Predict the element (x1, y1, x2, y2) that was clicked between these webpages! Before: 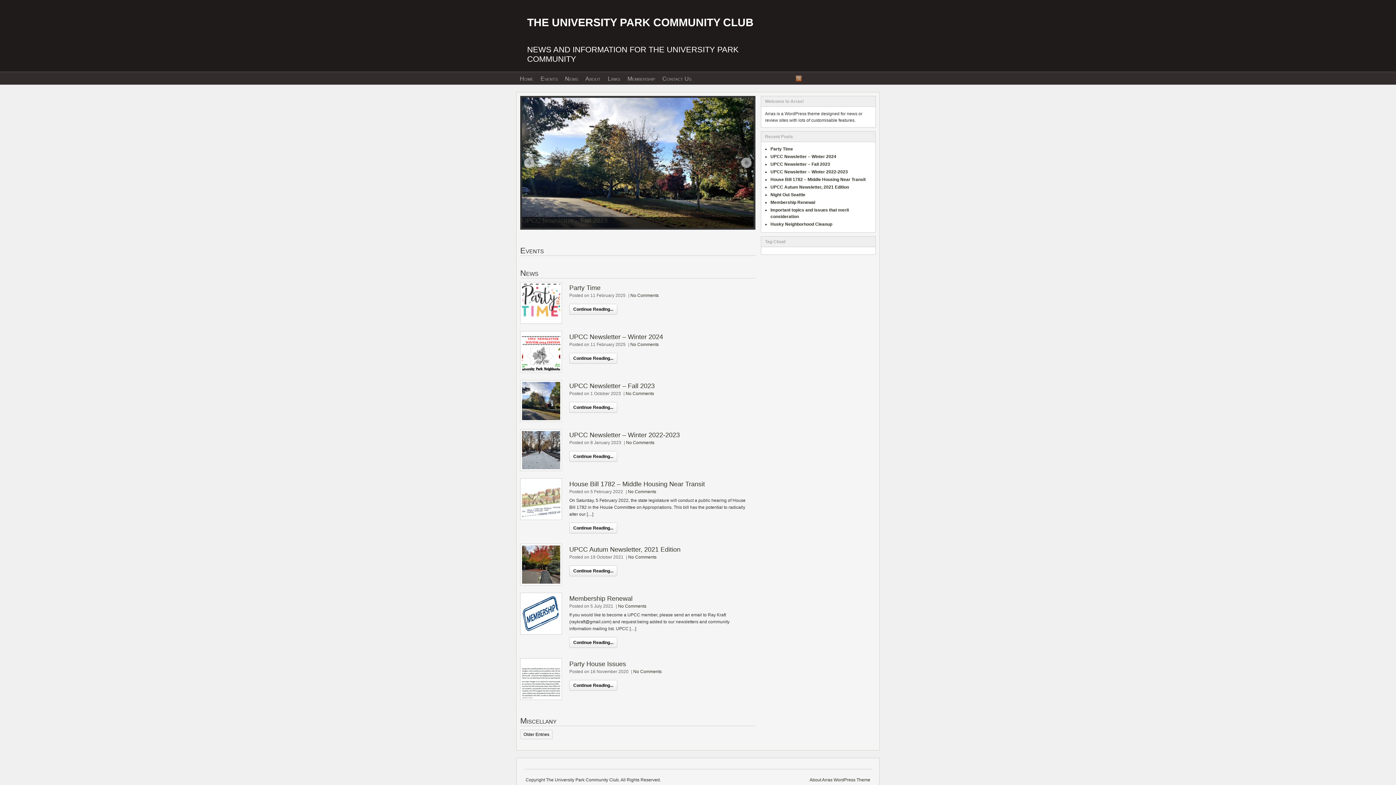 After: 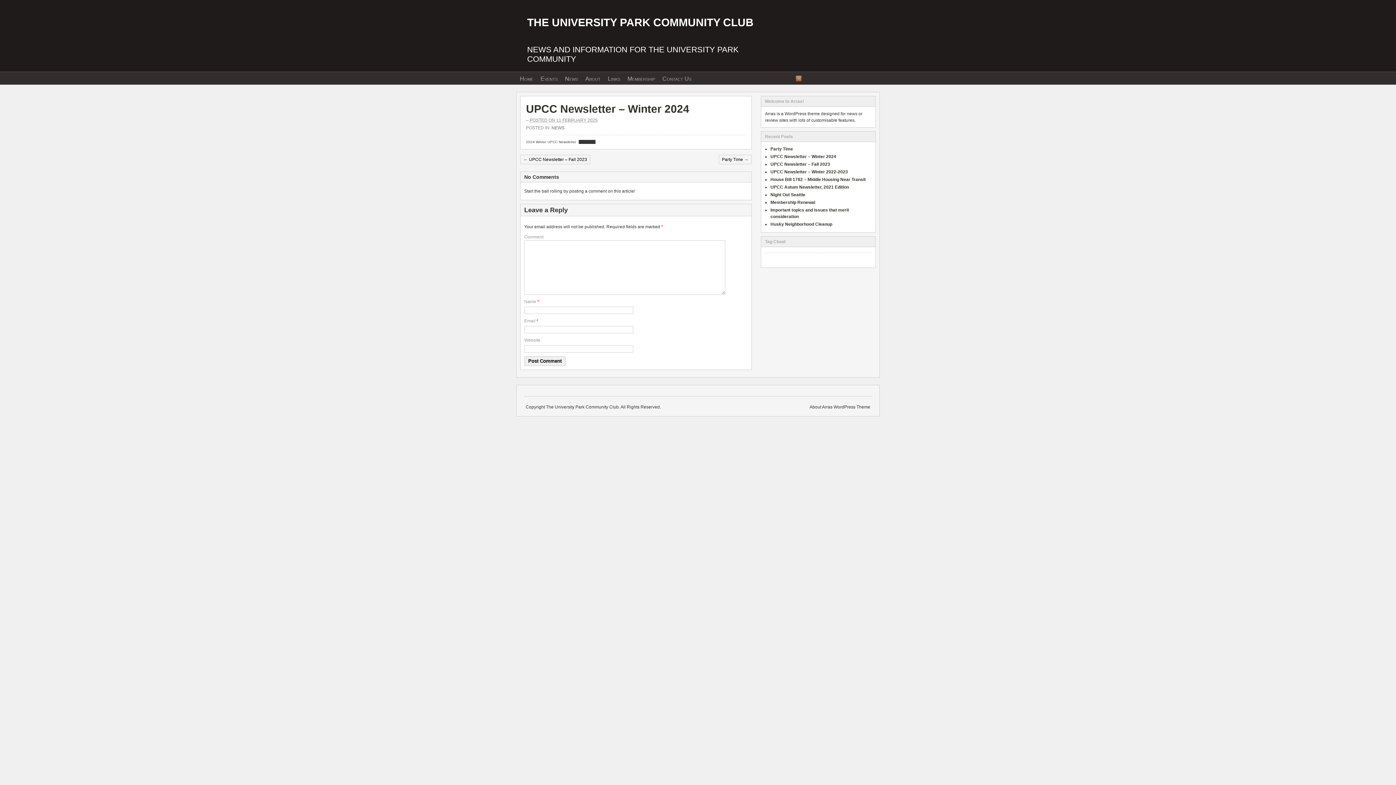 Action: bbox: (522, 333, 560, 371)